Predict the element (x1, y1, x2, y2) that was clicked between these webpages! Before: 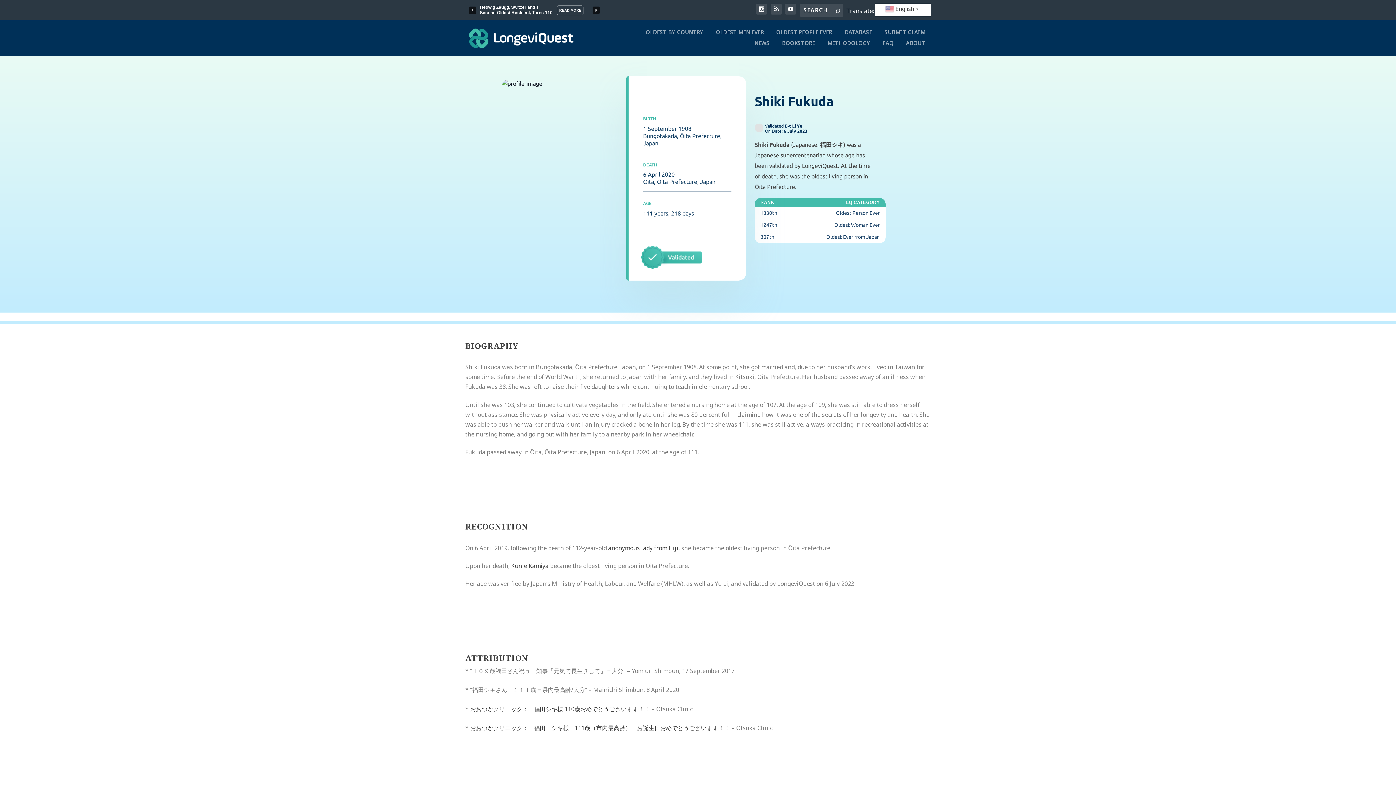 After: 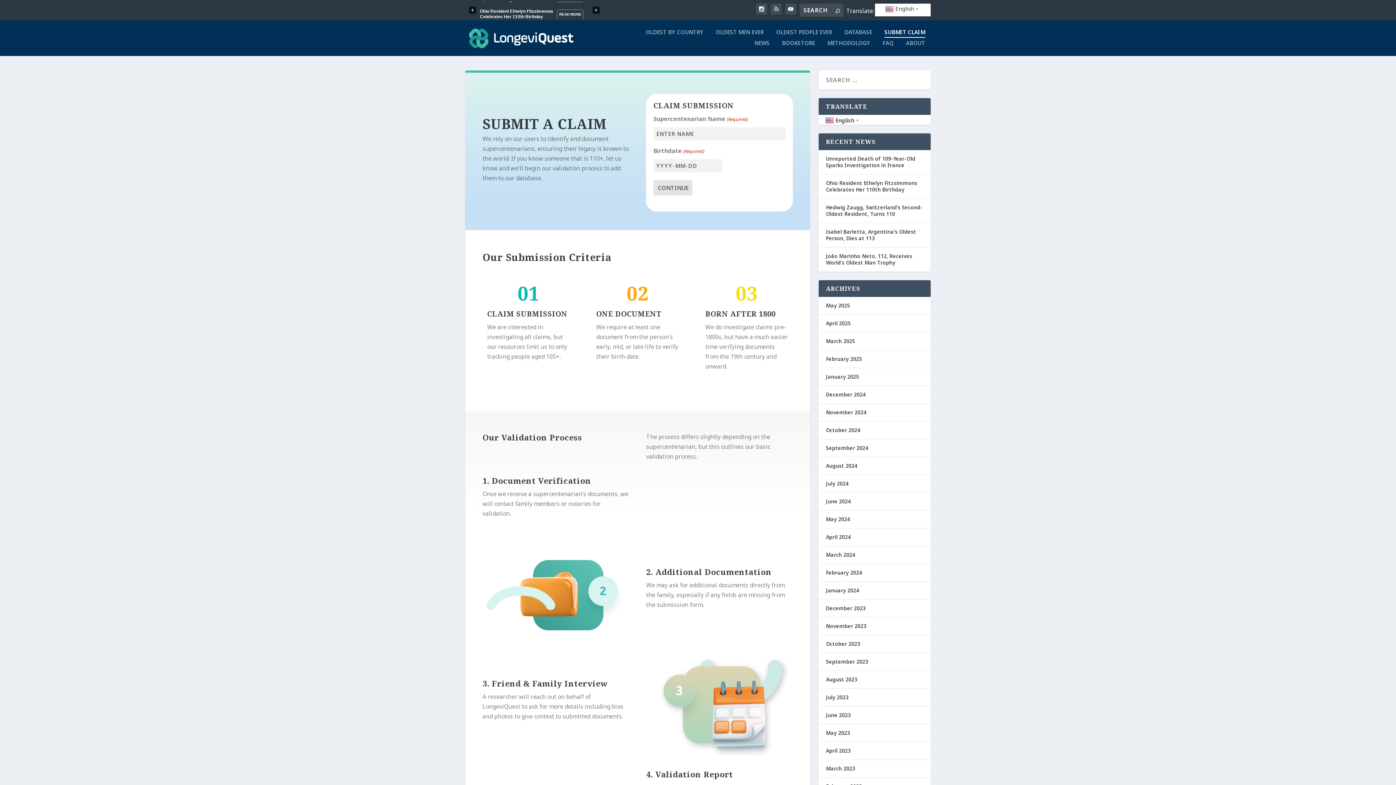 Action: bbox: (884, 30, 925, 40) label: SUBMIT CLAIM